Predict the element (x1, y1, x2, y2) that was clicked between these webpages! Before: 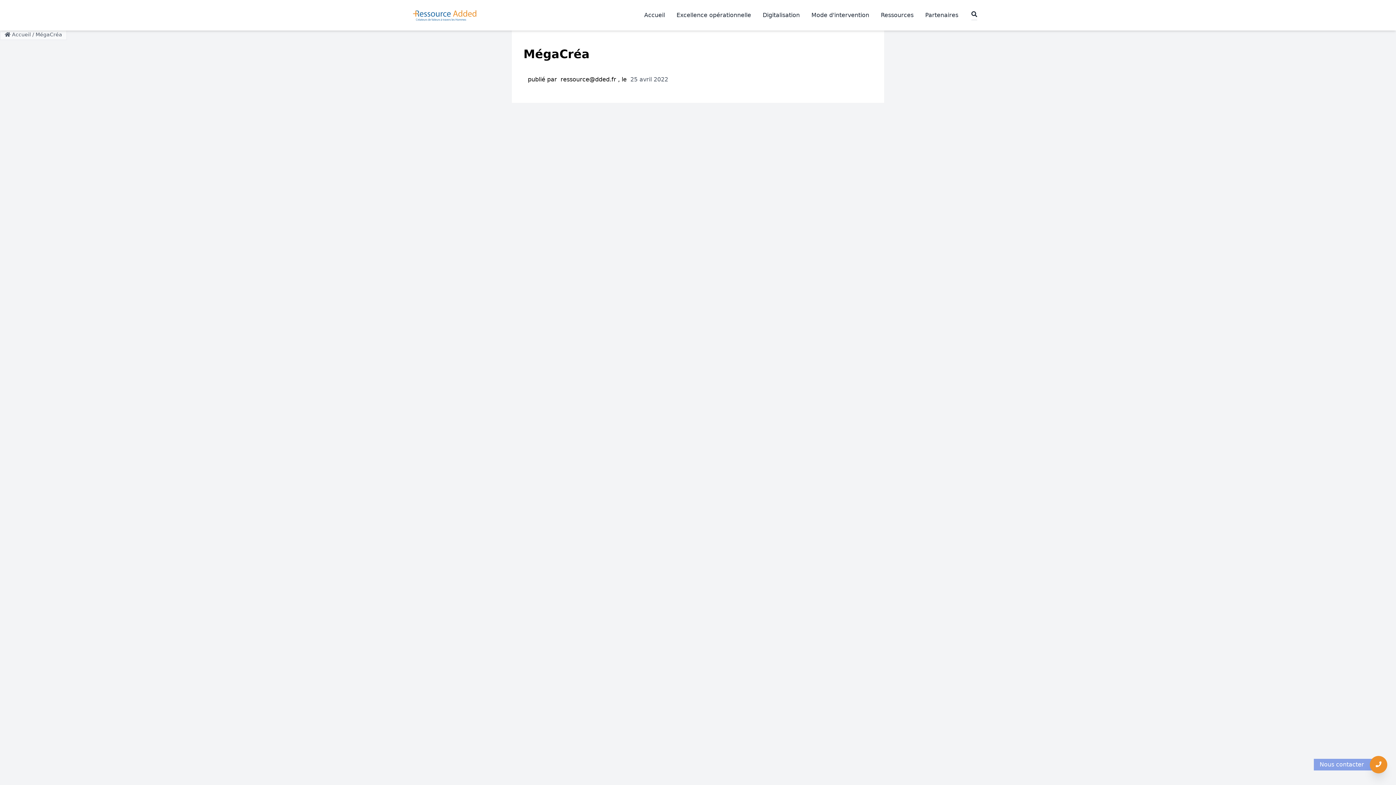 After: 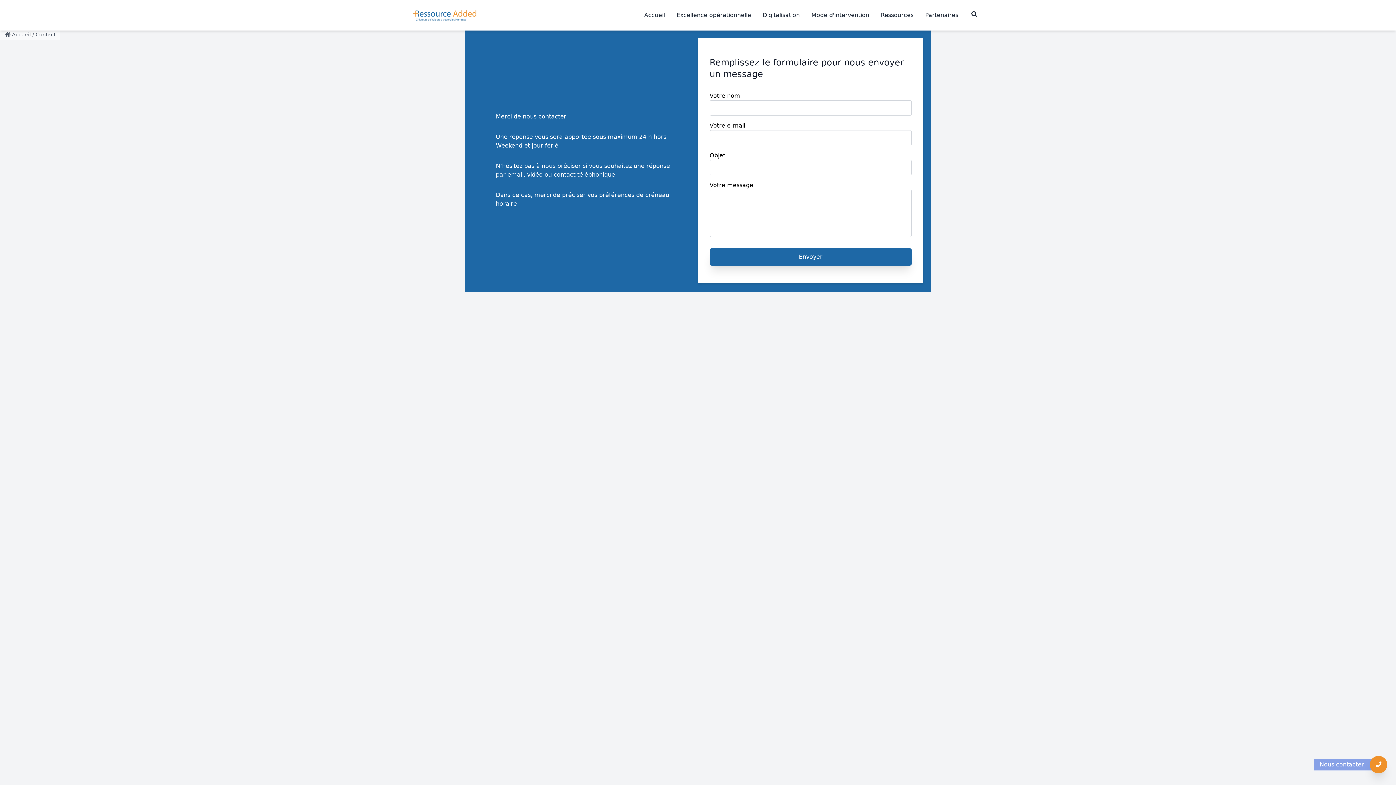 Action: bbox: (1370, 756, 1387, 773)